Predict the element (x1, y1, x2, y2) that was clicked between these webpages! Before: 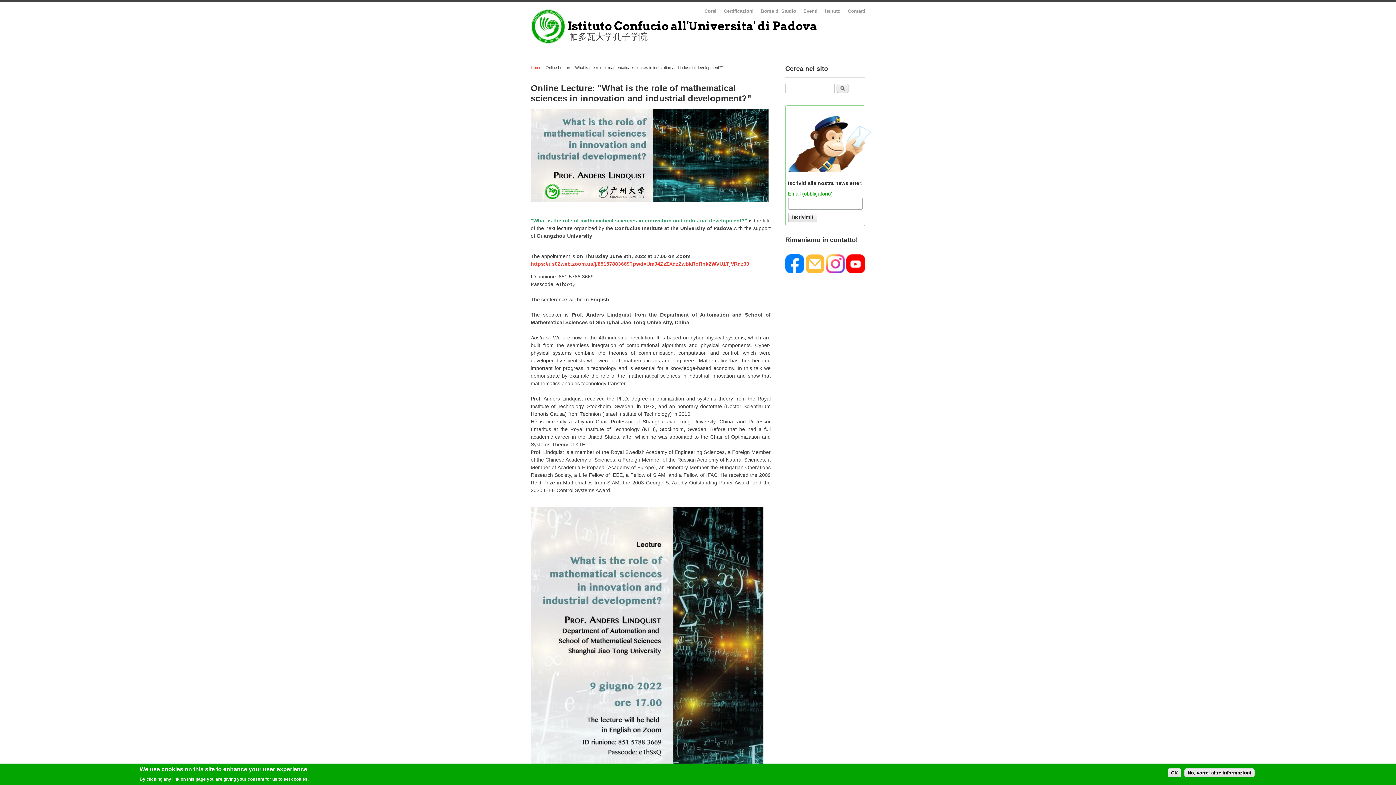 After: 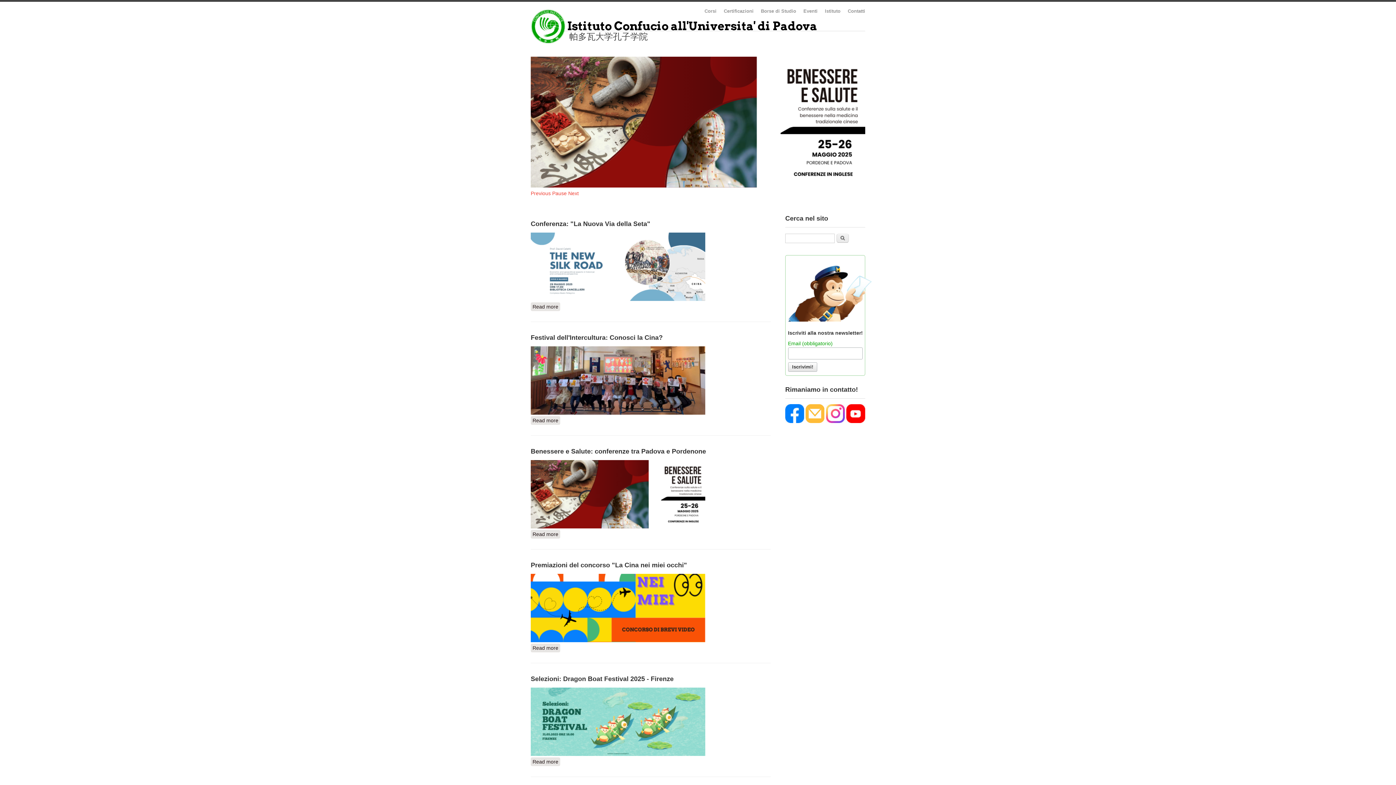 Action: bbox: (530, 39, 565, 45)